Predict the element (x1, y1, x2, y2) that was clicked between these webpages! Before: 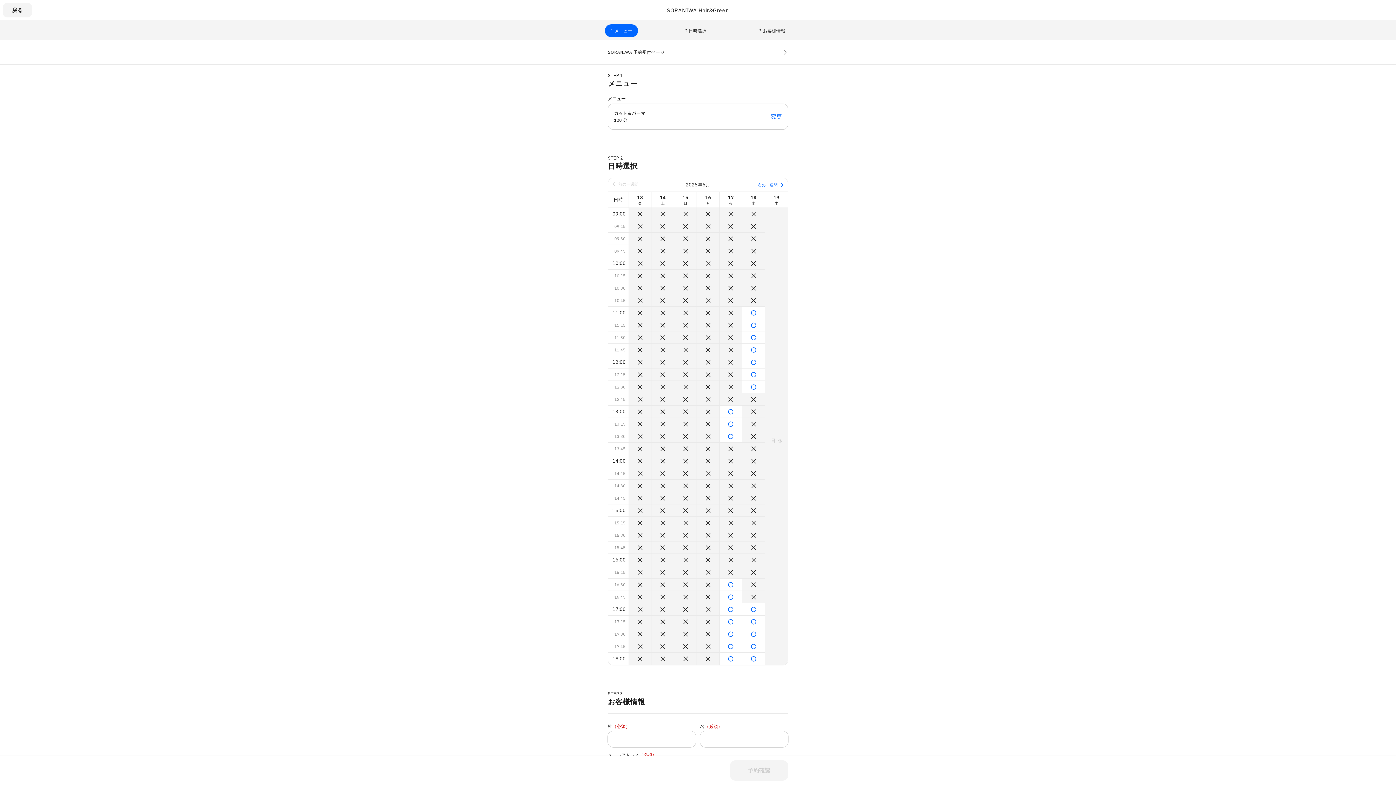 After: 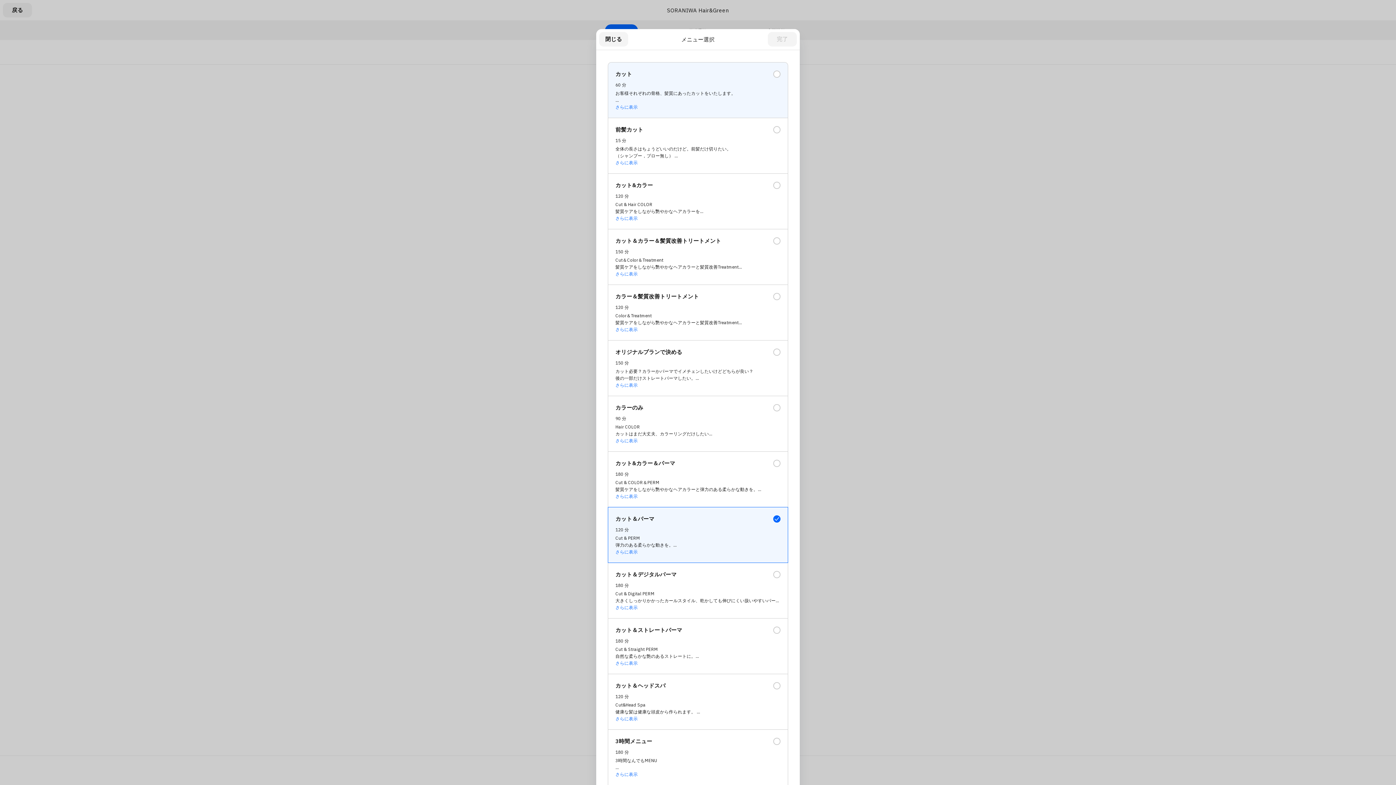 Action: label: カット＆パーマ
120 分
変更 bbox: (608, 103, 788, 129)